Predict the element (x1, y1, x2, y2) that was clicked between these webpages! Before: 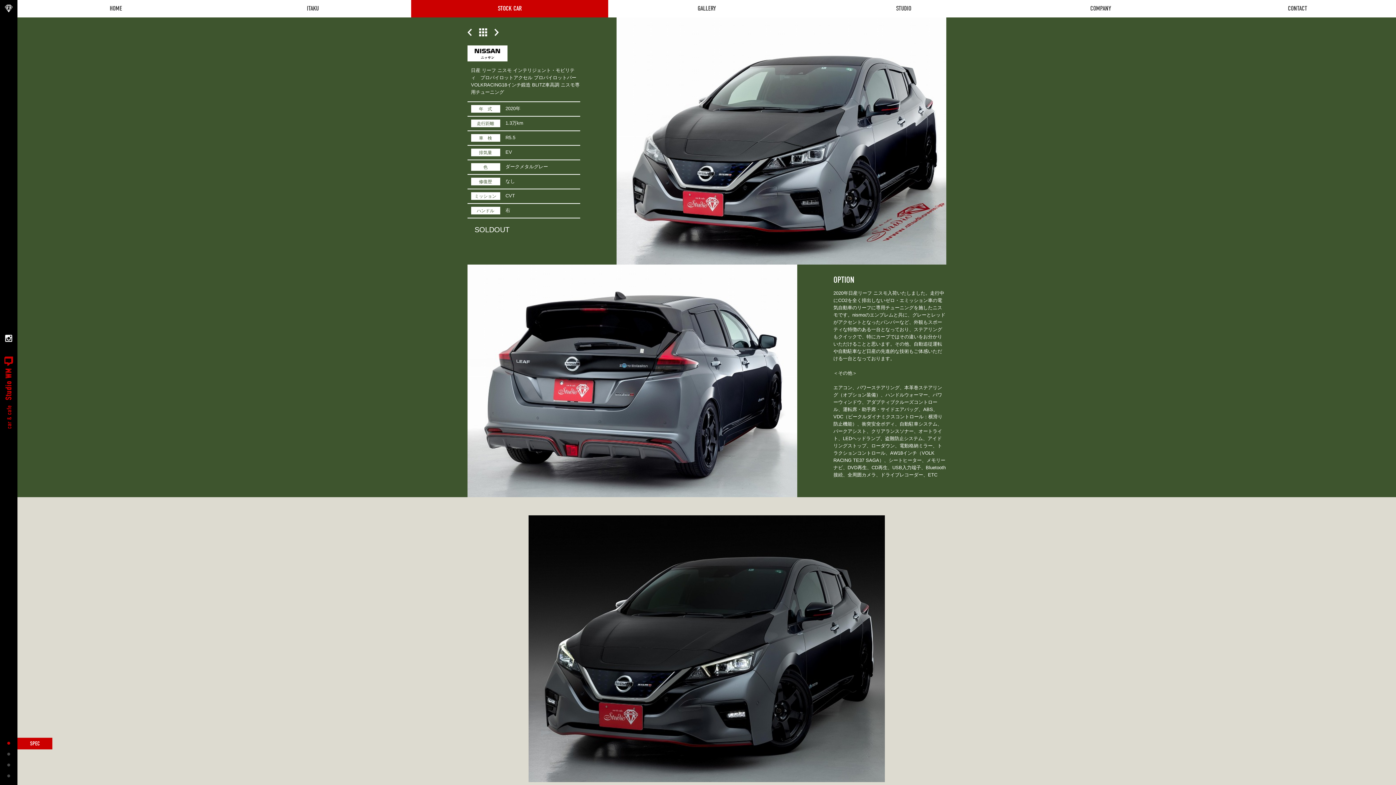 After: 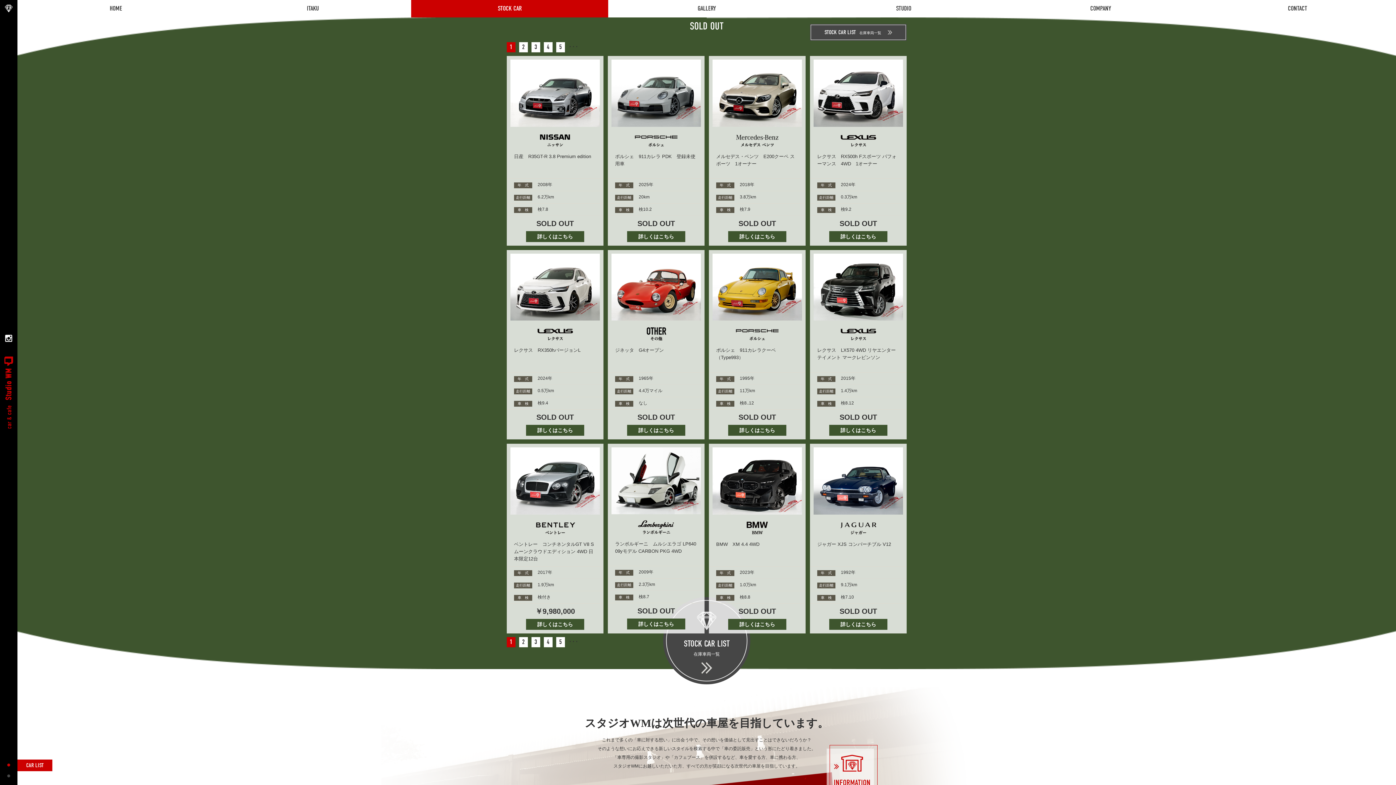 Action: bbox: (479, 32, 487, 36)